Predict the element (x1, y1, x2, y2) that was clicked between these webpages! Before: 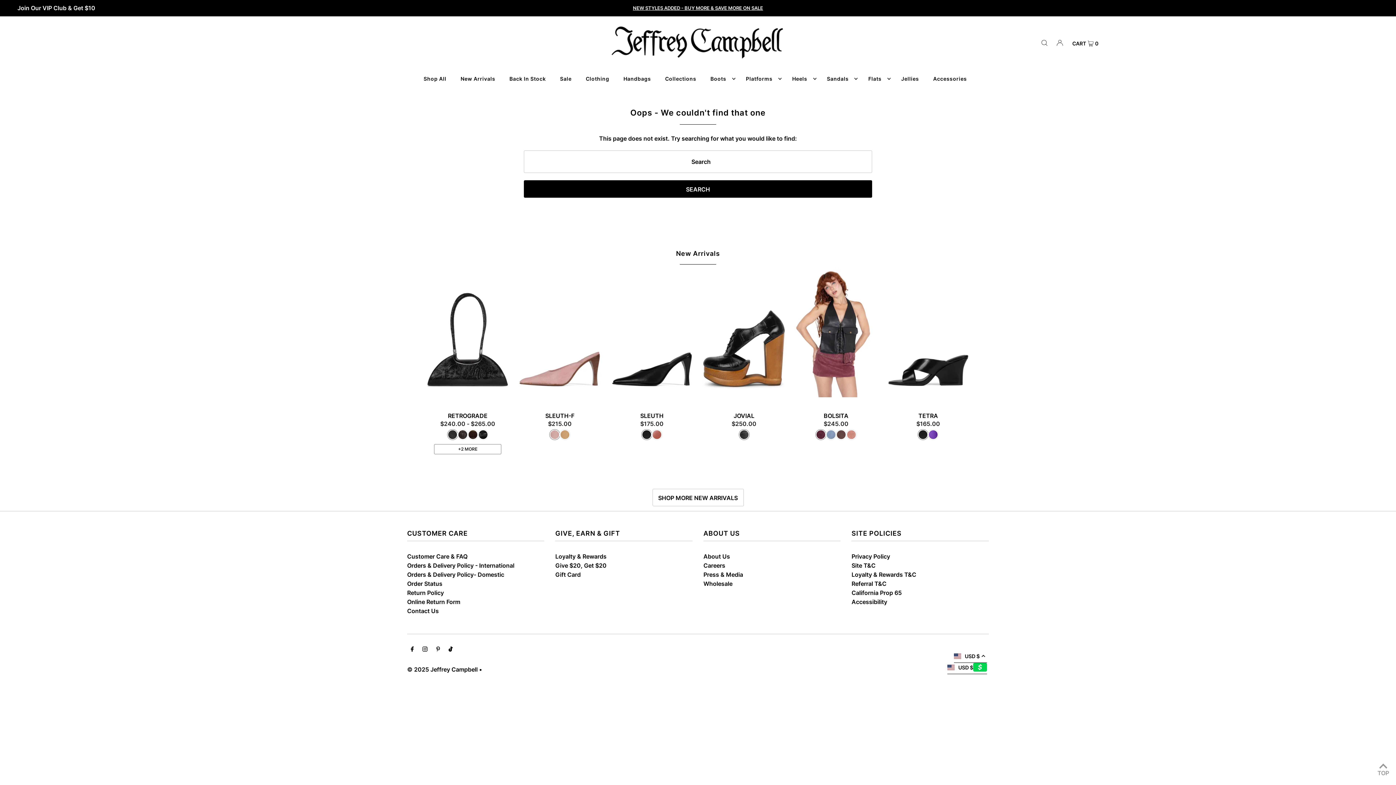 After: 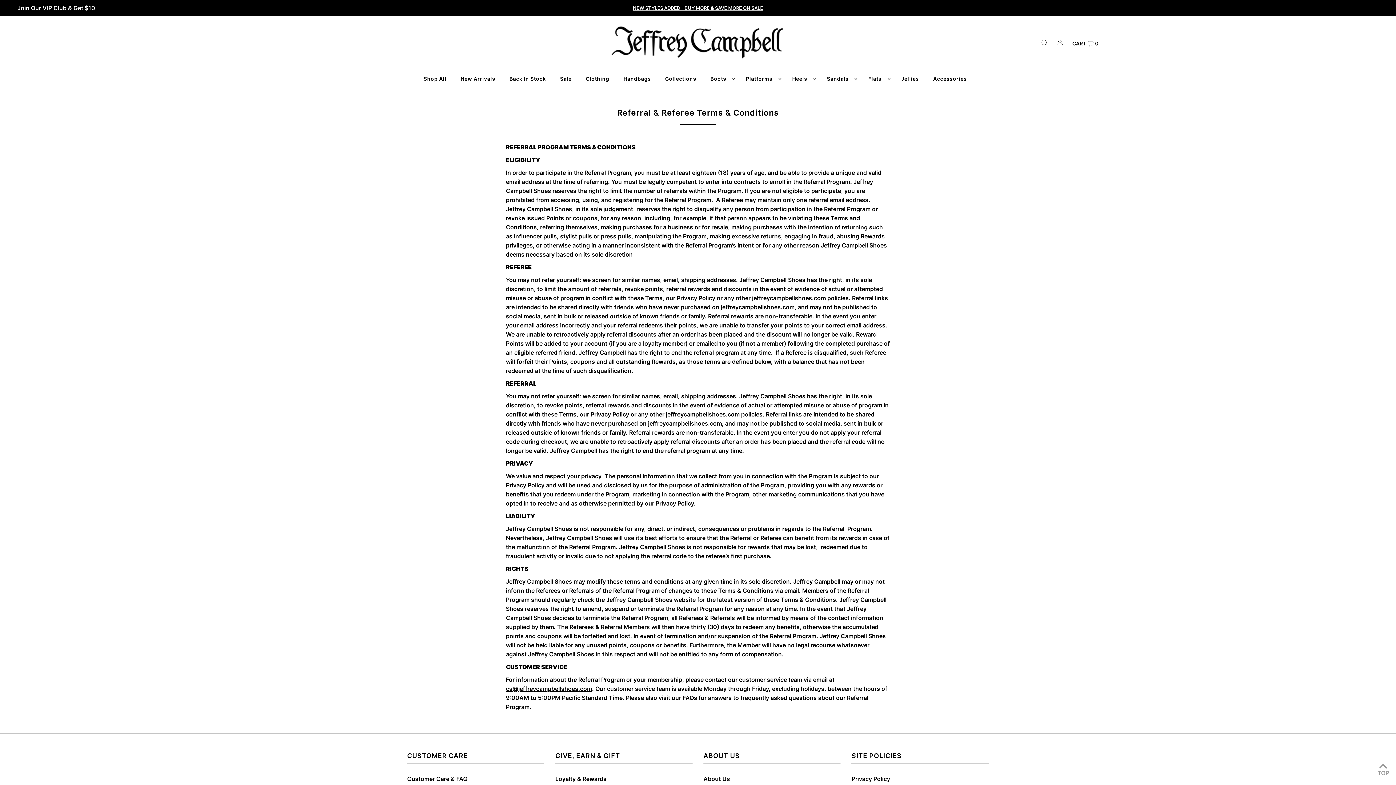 Action: label: Referral T&C bbox: (851, 580, 886, 587)